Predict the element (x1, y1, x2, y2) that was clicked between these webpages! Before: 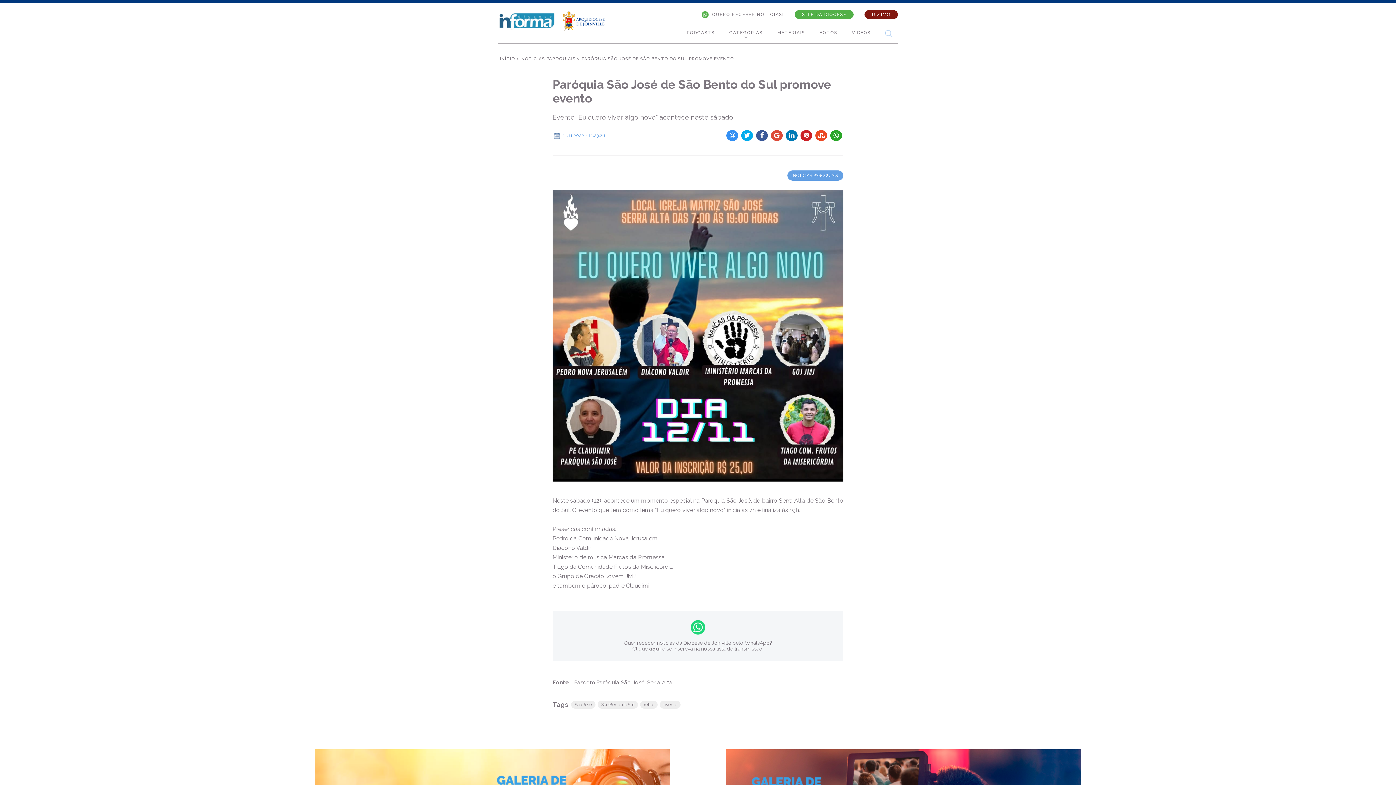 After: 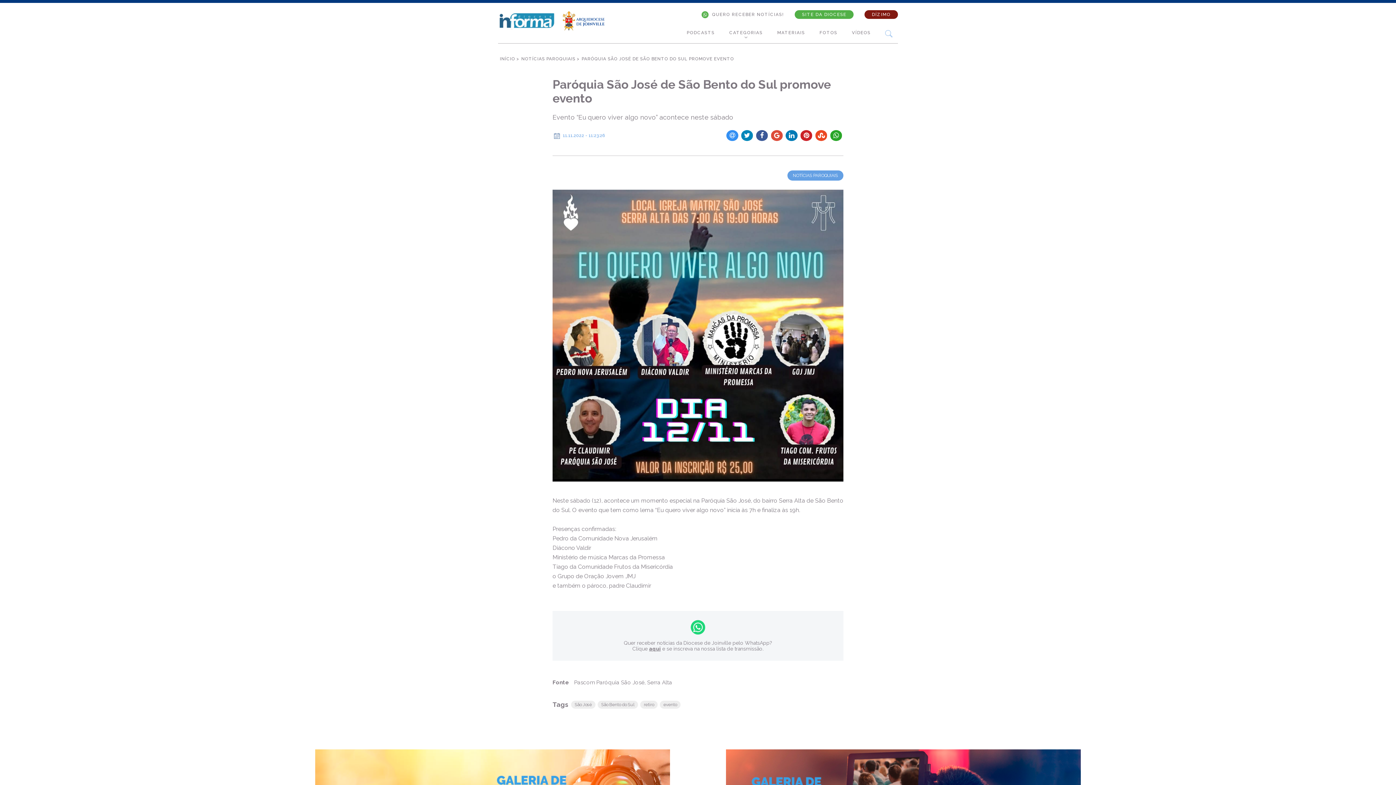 Action: bbox: (741, 130, 753, 141)